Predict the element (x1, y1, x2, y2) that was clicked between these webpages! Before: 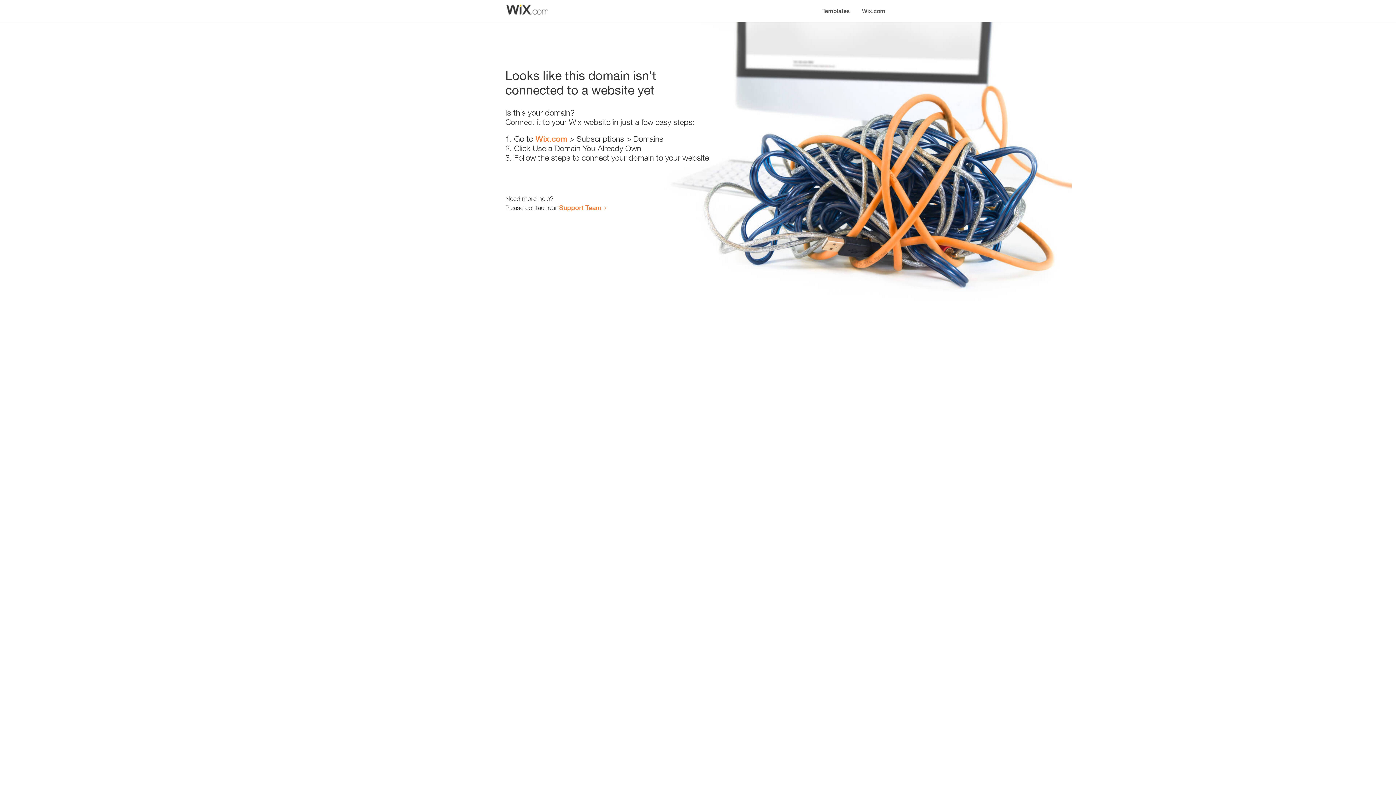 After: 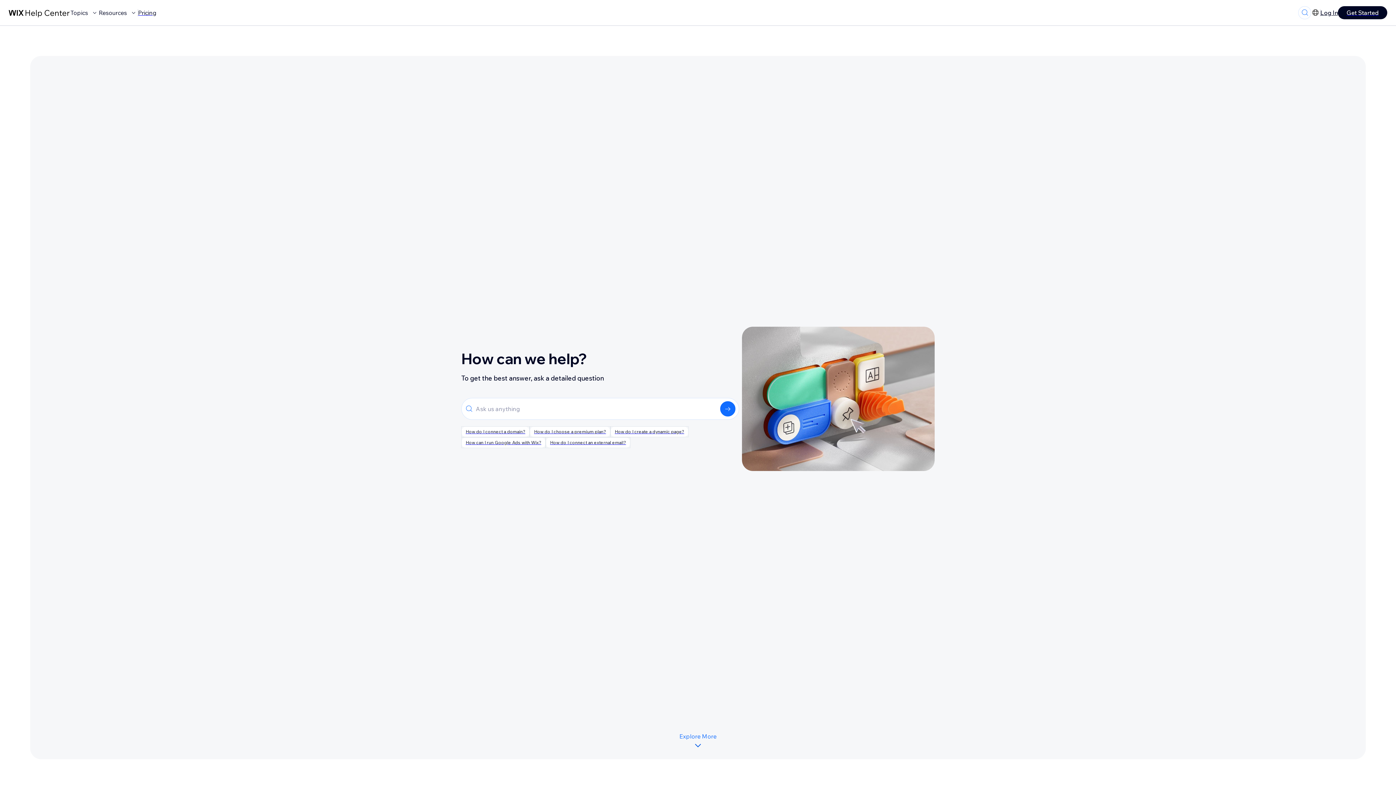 Action: label: Support Team bbox: (559, 203, 601, 211)